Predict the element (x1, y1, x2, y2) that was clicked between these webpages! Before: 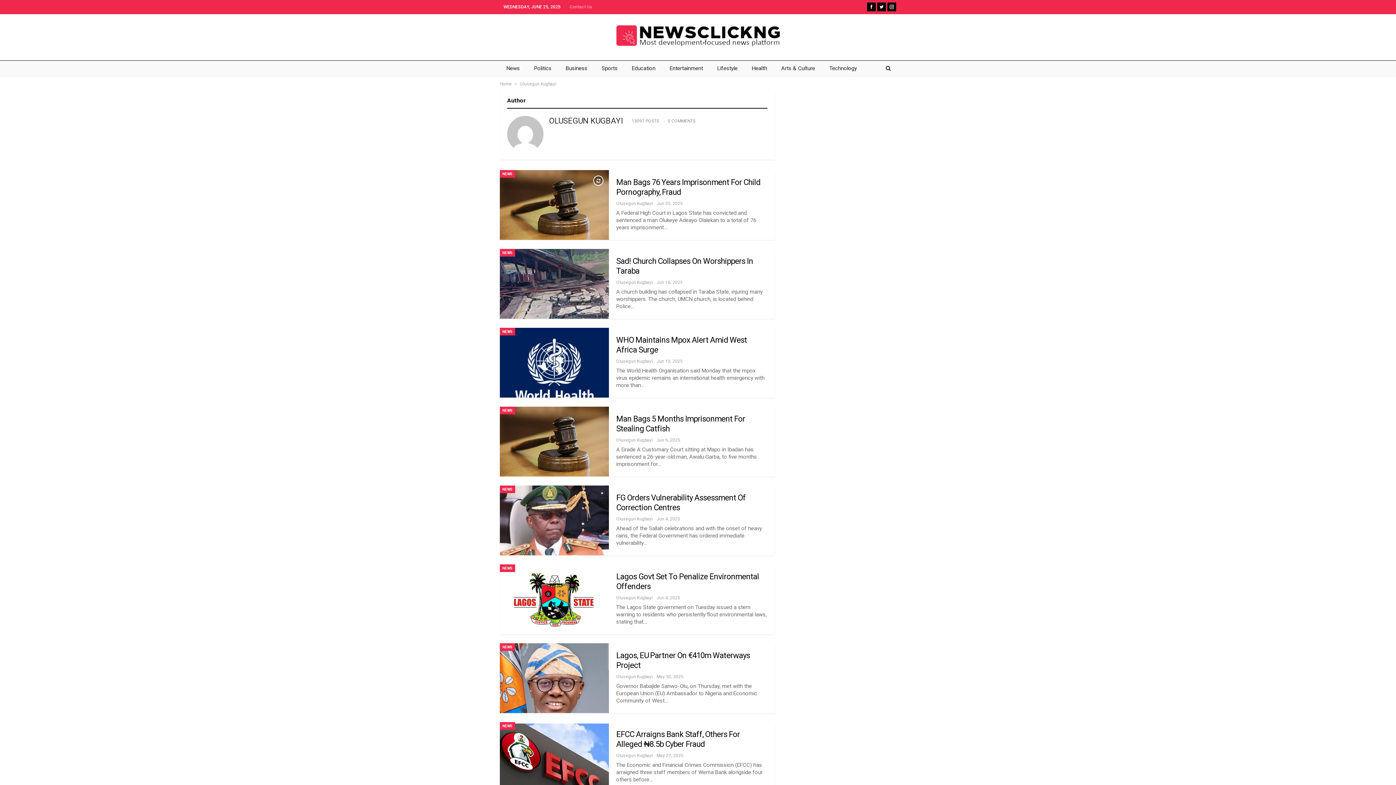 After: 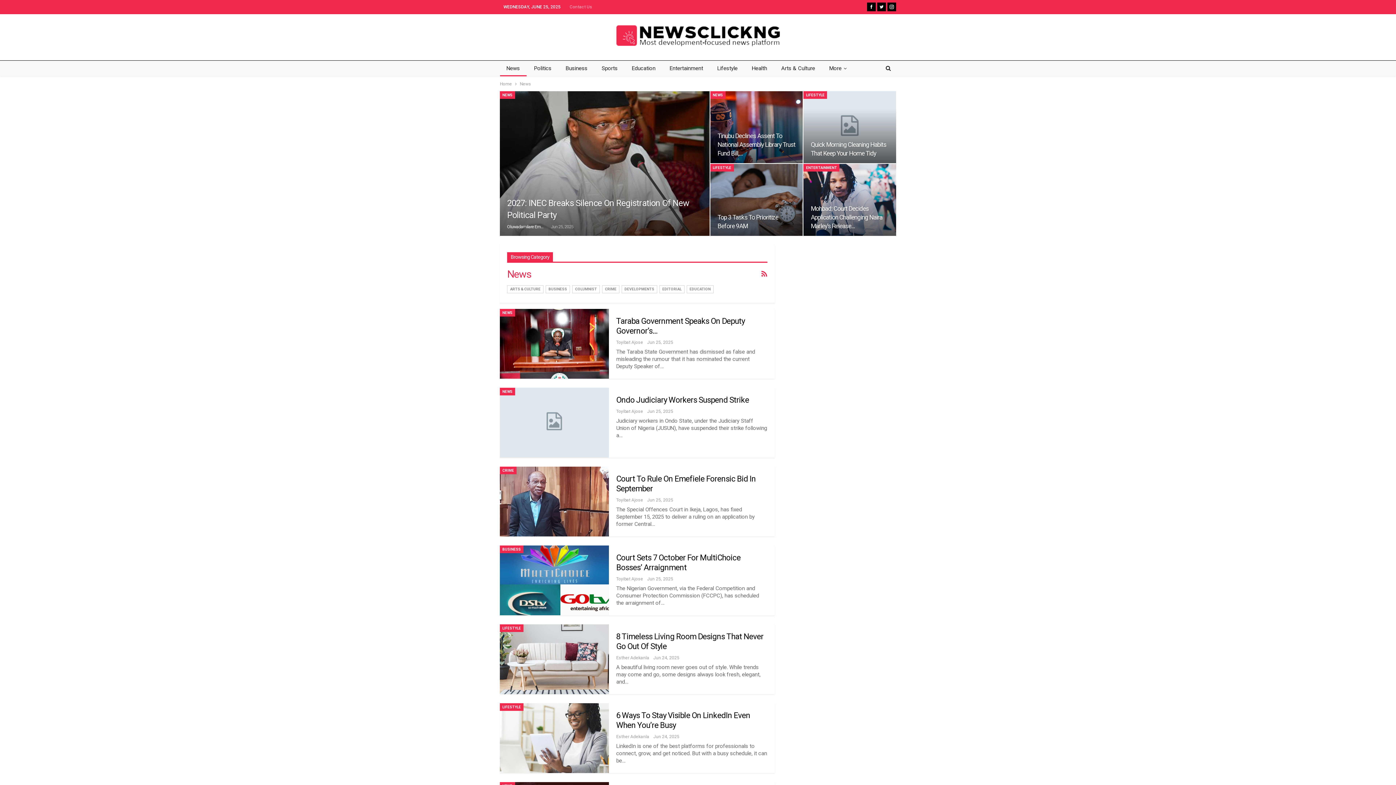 Action: label: NEWS bbox: (500, 327, 515, 335)